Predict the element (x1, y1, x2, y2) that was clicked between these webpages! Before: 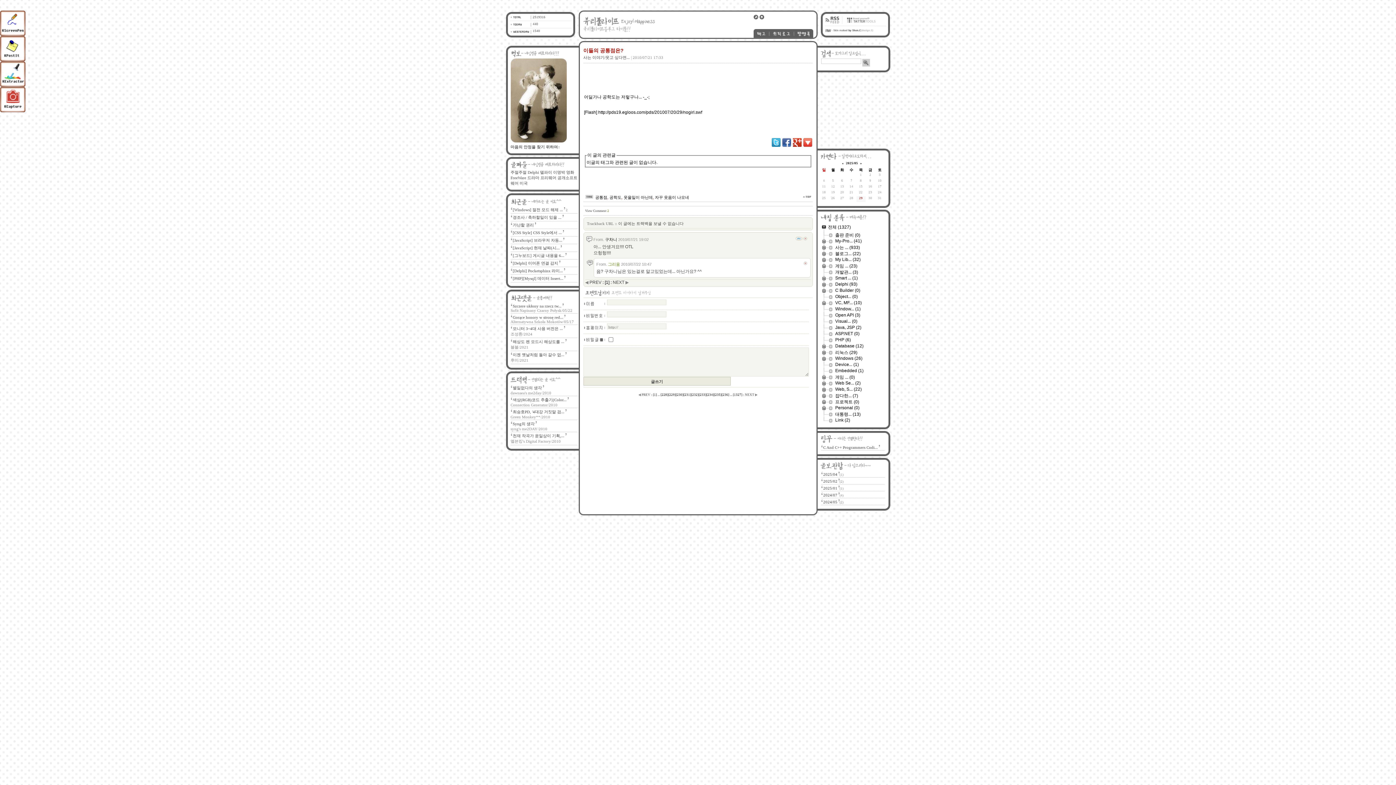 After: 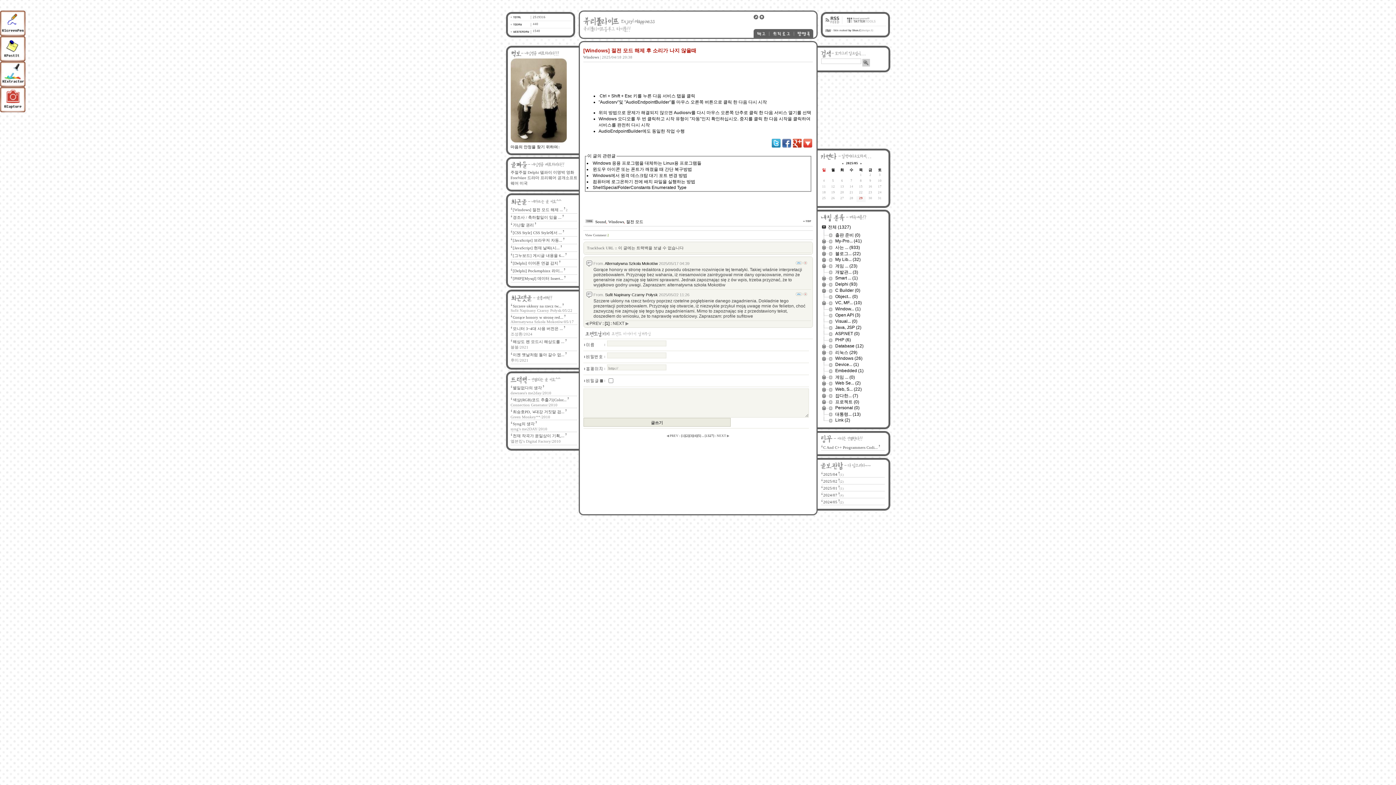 Action: bbox: (510, 138, 566, 143)